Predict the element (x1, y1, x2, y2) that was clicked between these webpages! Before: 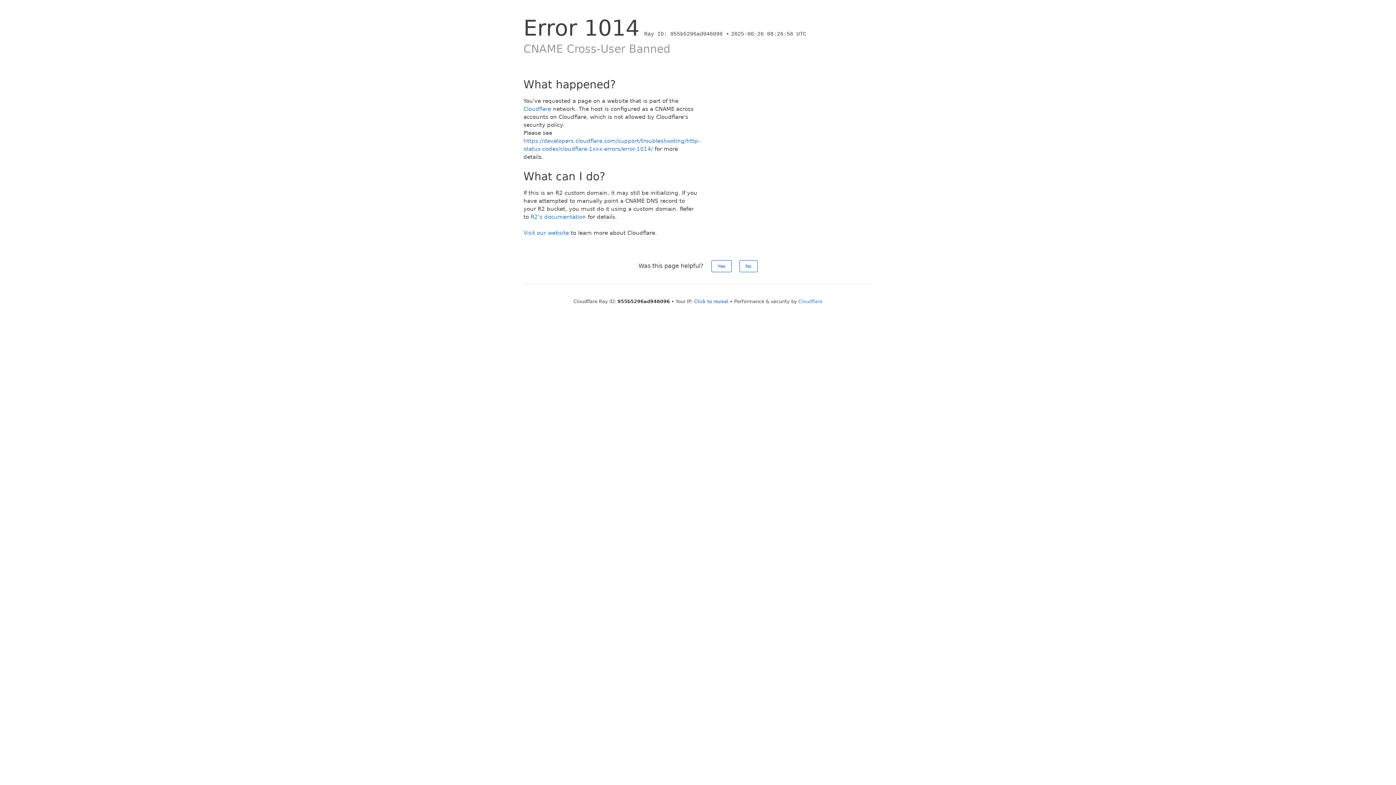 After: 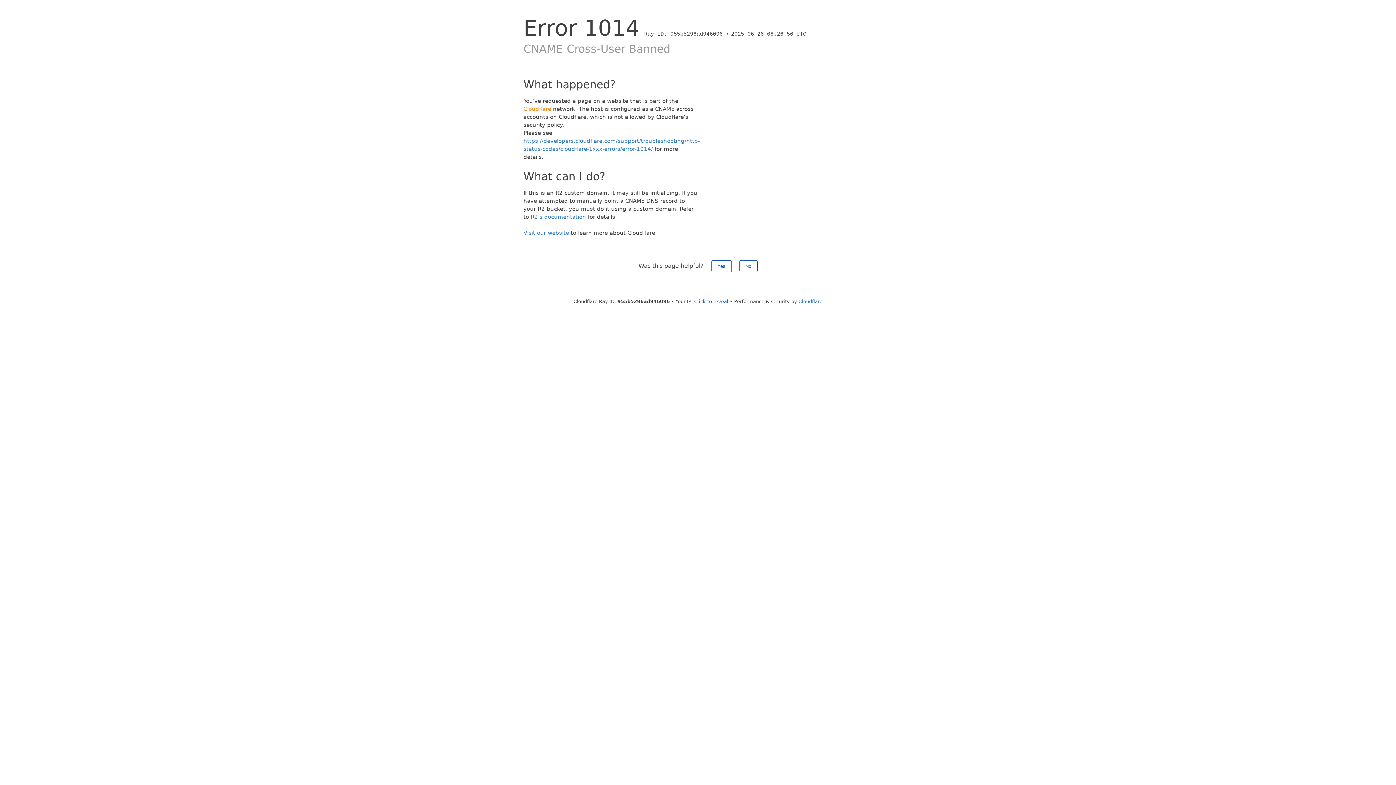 Action: bbox: (523, 105, 551, 112) label: Cloudflare